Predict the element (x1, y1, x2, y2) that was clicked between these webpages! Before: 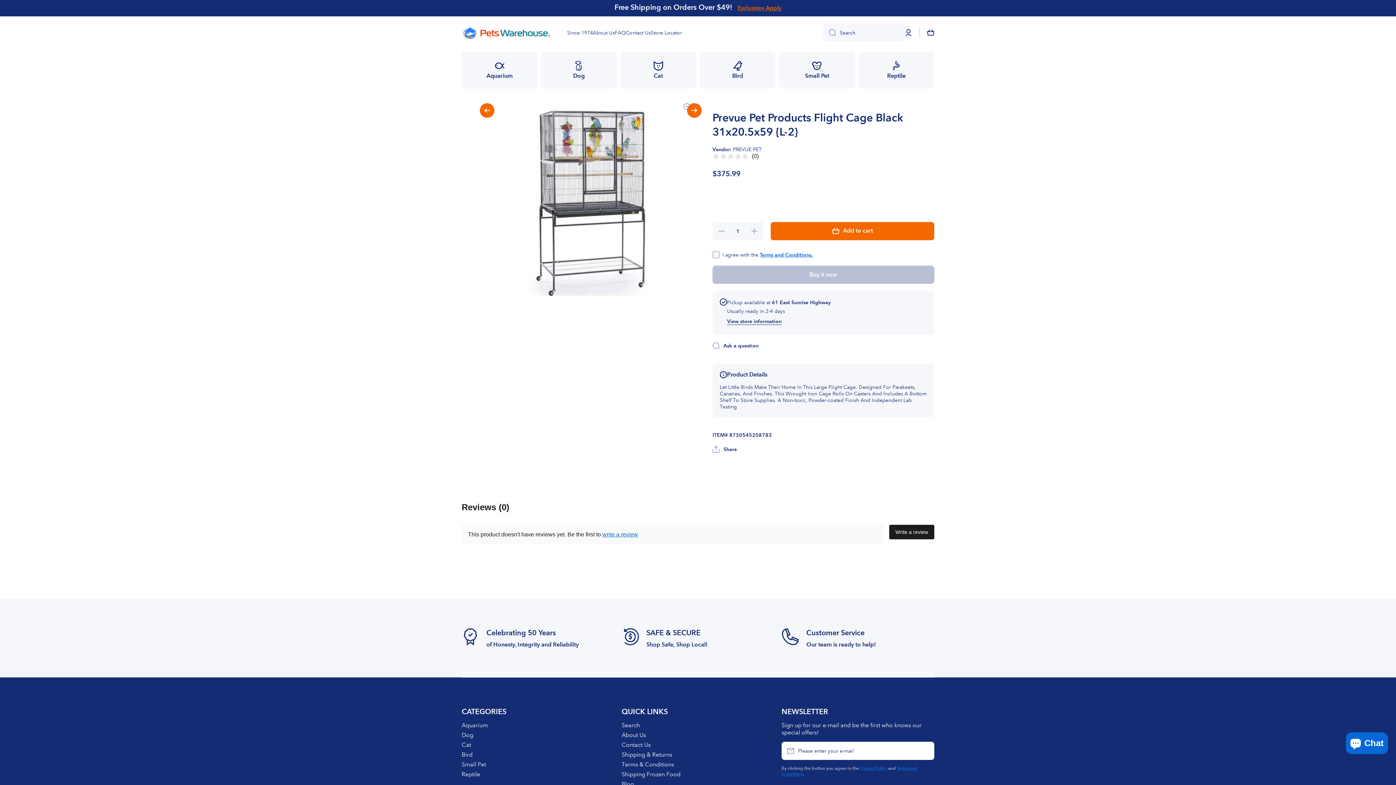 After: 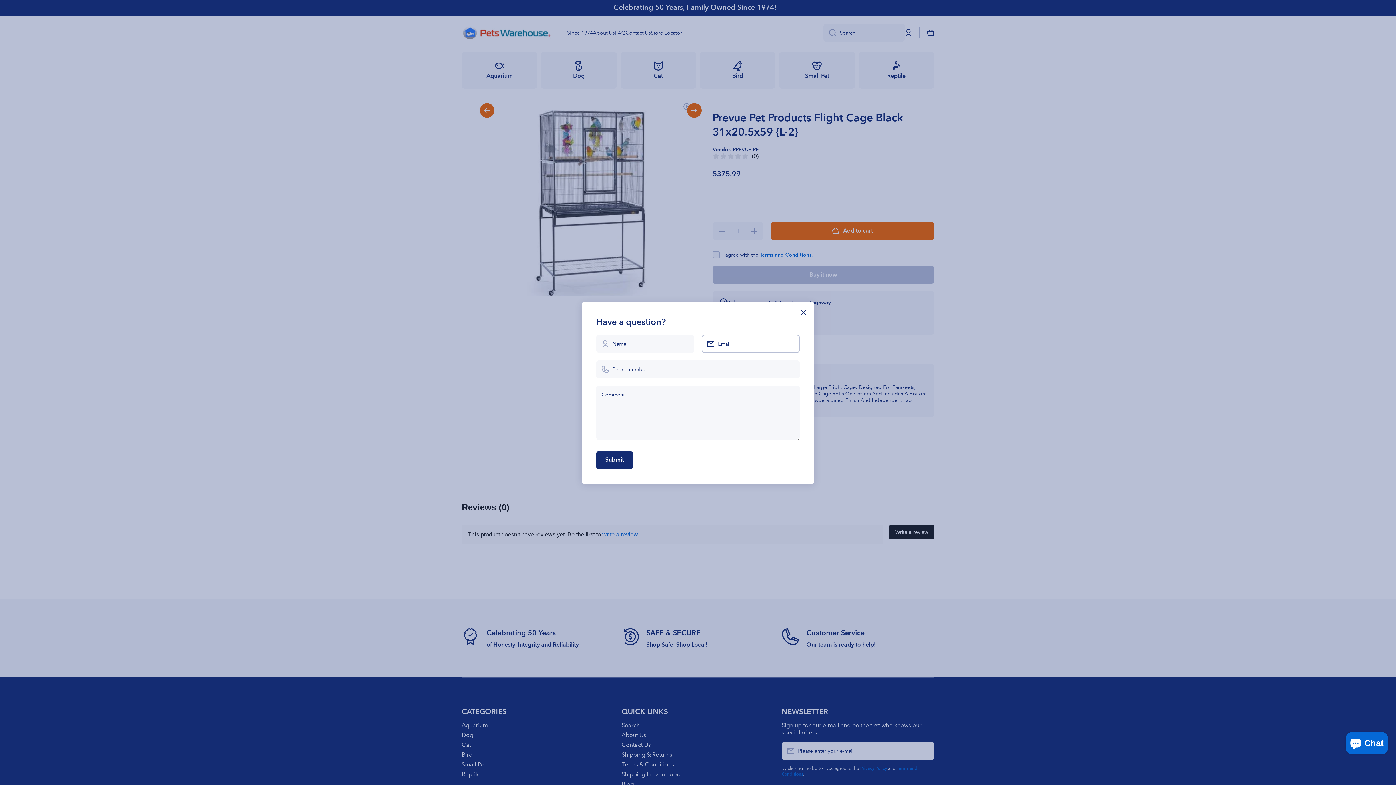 Action: bbox: (712, 342, 758, 349) label: Ask a question